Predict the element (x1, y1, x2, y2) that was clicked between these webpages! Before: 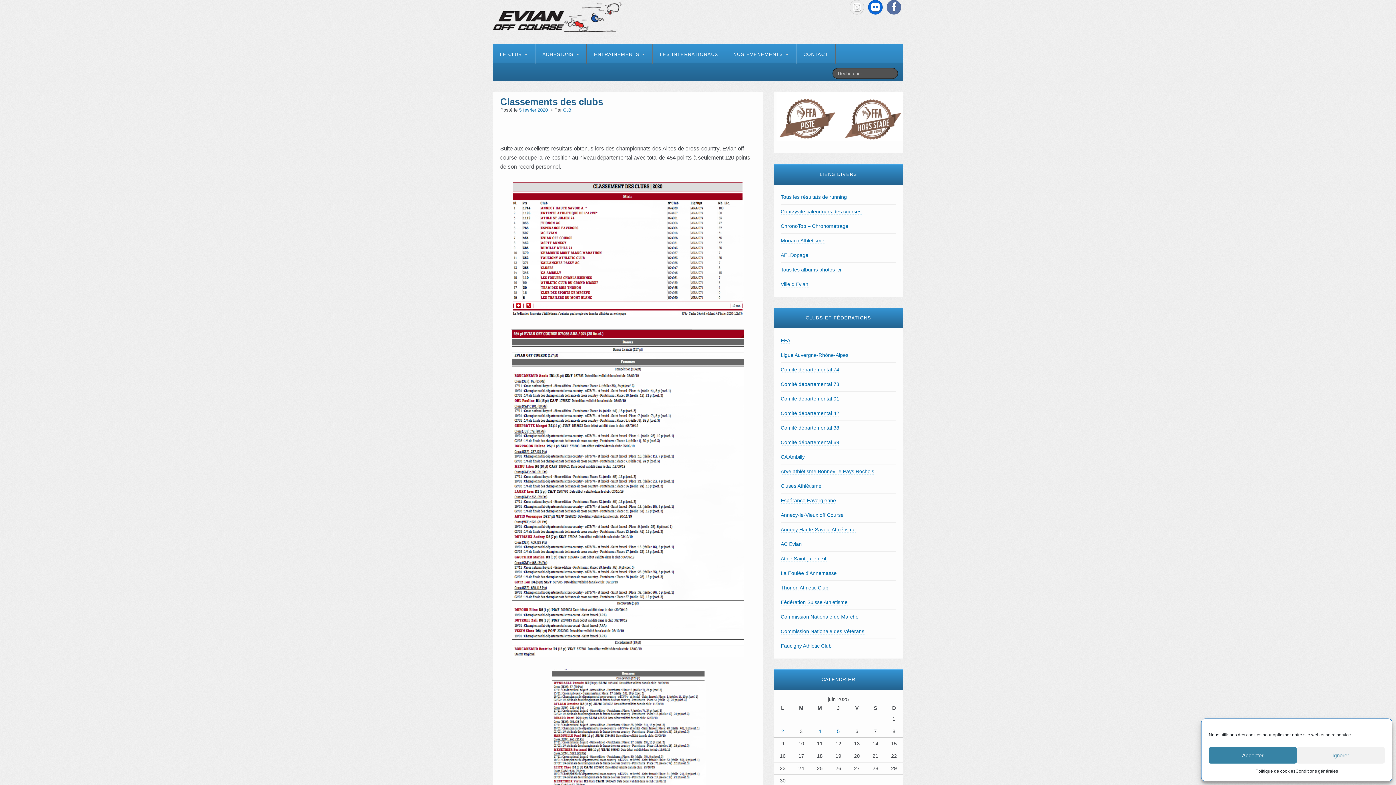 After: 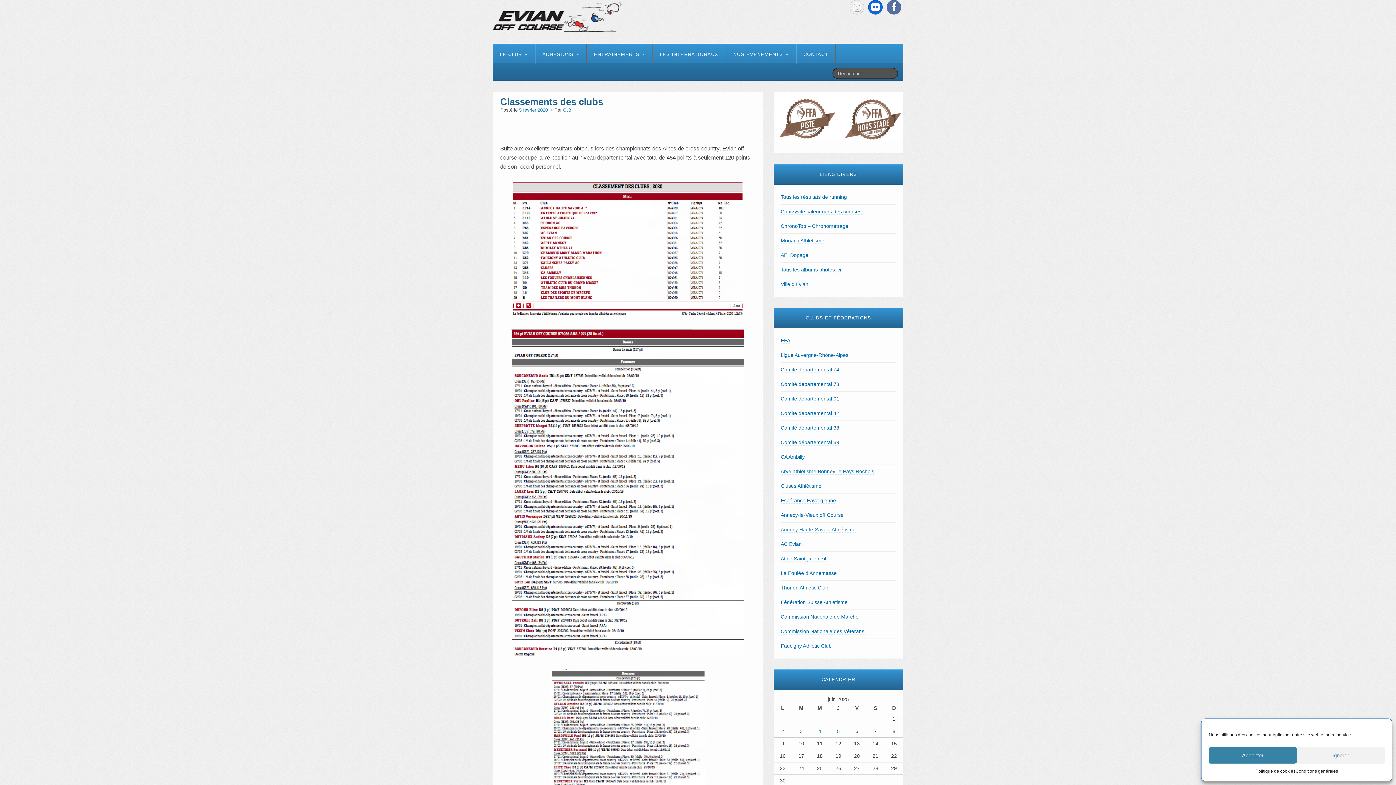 Action: bbox: (780, 526, 855, 532) label: Annecy Haute-Savoie Athlétisme